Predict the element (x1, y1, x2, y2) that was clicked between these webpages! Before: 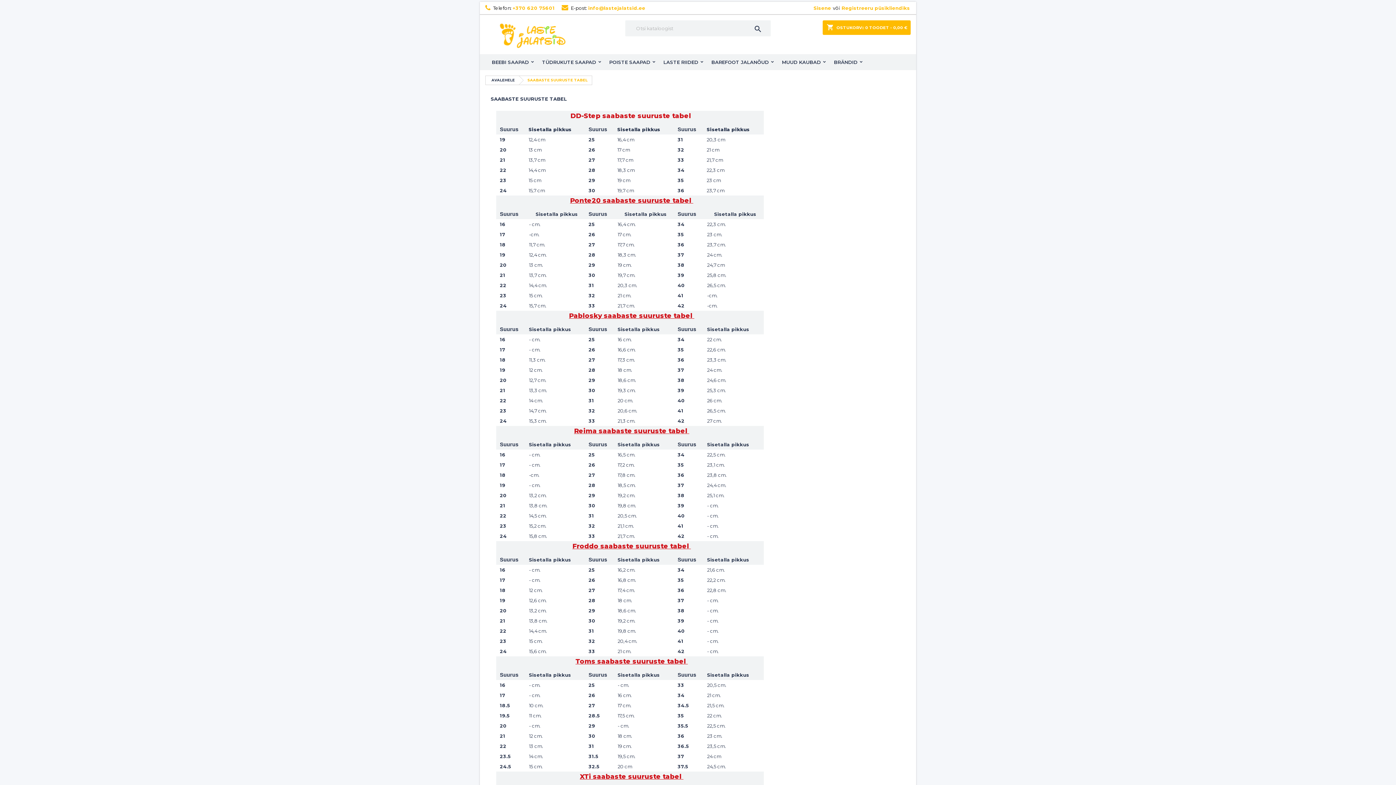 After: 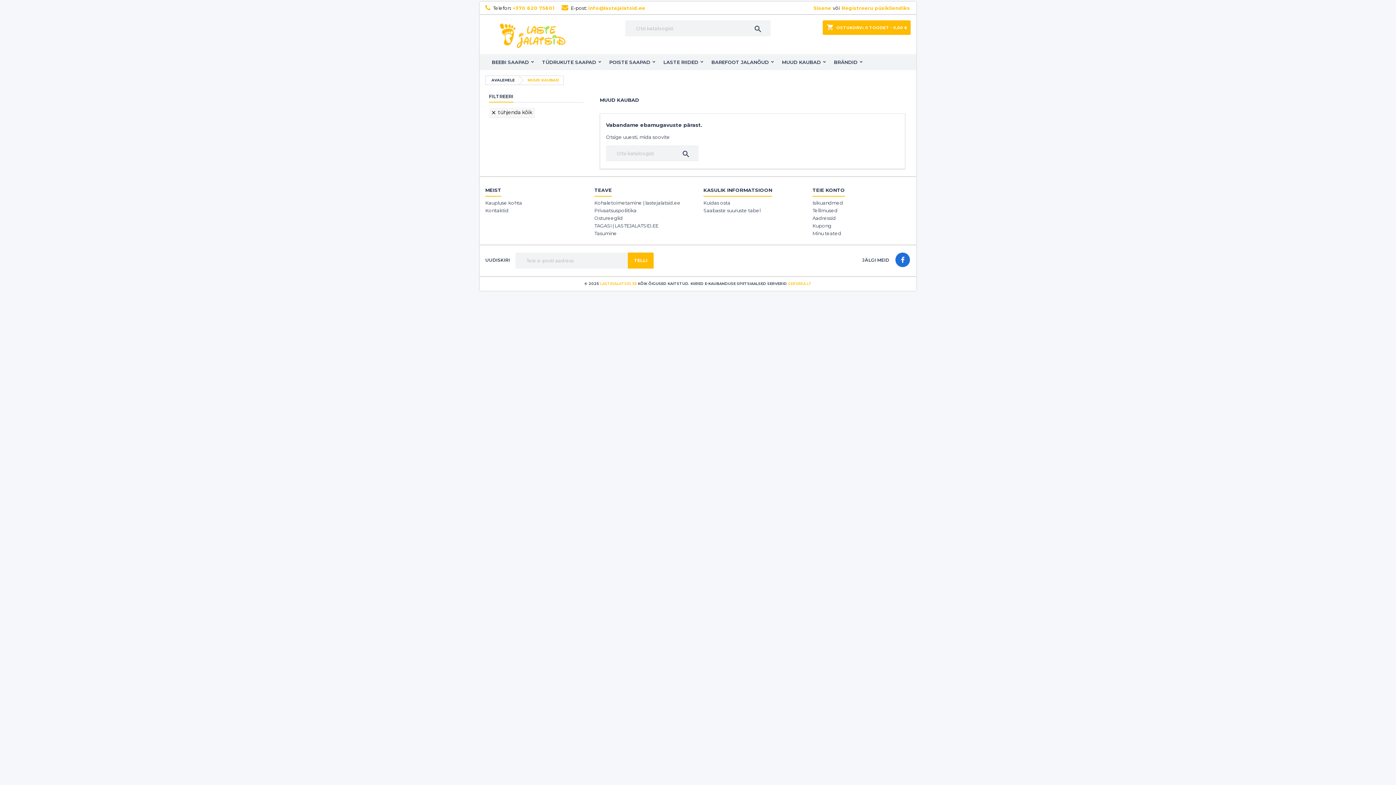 Action: bbox: (775, 54, 827, 70) label: MUUD KAUBAD